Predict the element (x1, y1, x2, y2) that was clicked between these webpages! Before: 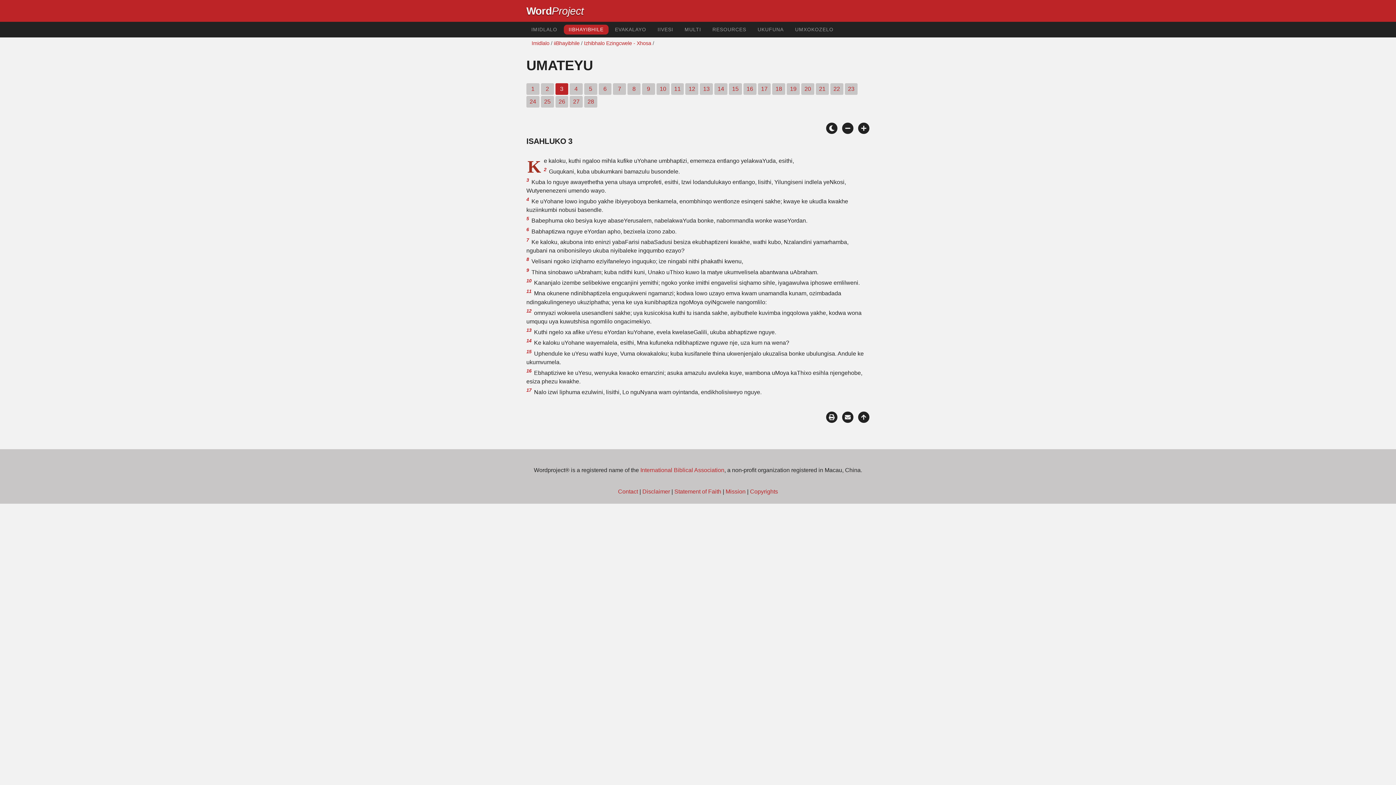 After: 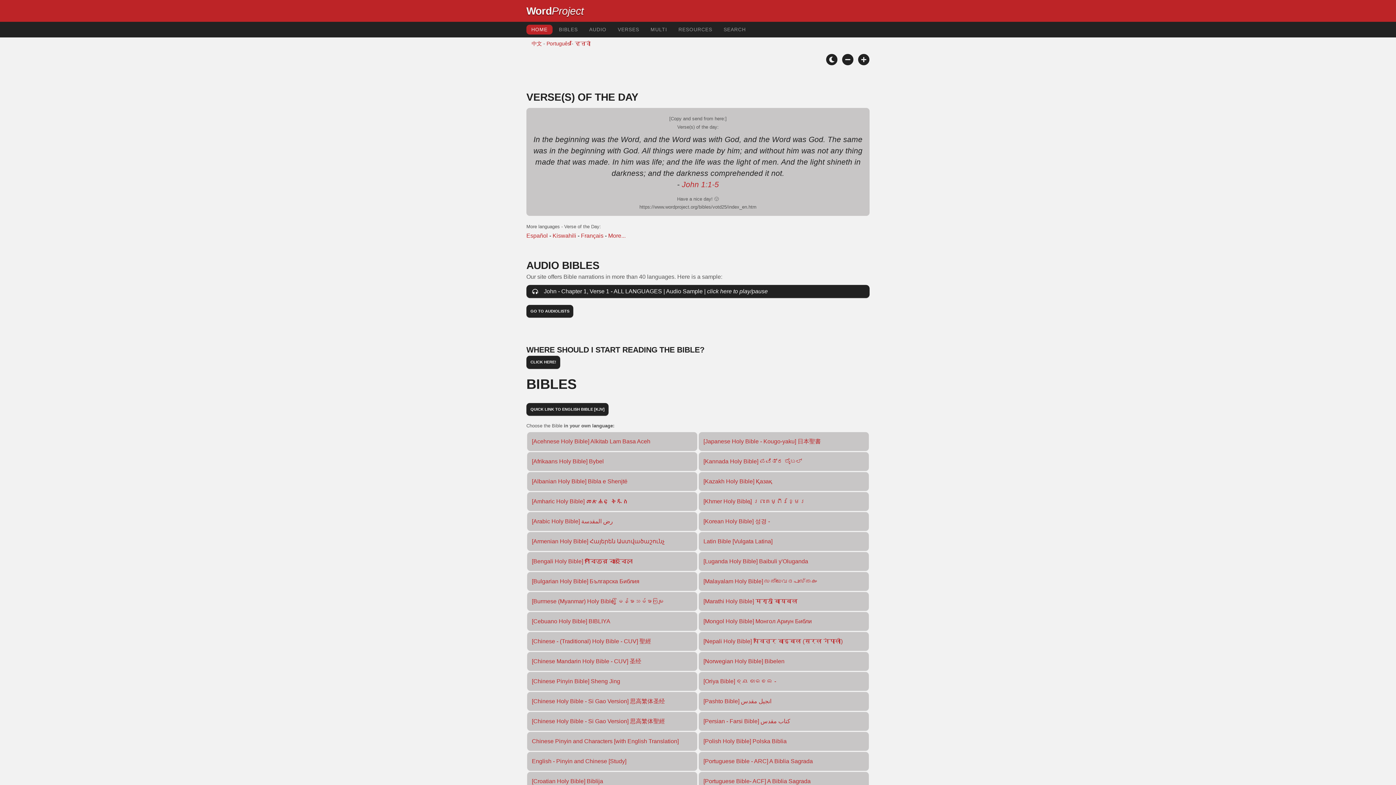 Action: bbox: (526, 5, 552, 16) label: Word